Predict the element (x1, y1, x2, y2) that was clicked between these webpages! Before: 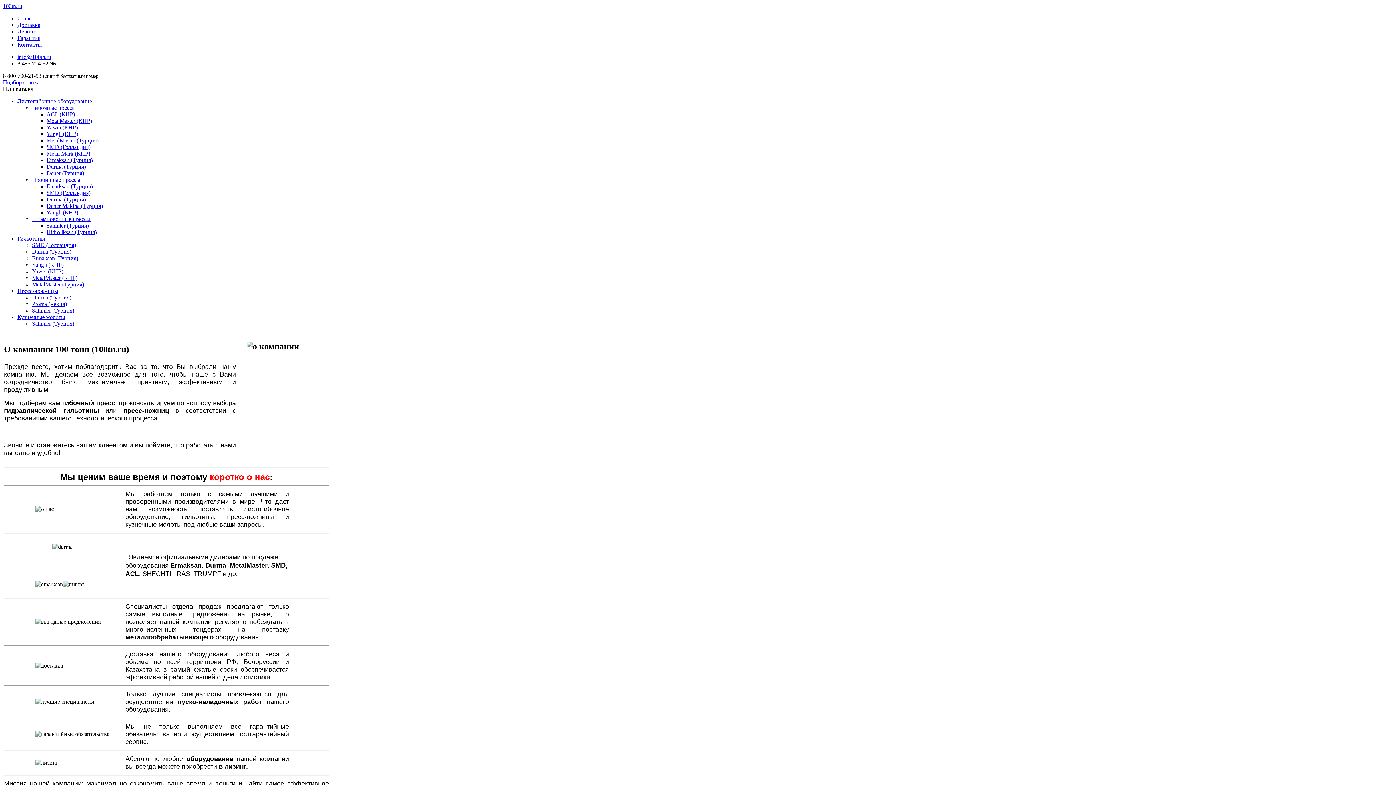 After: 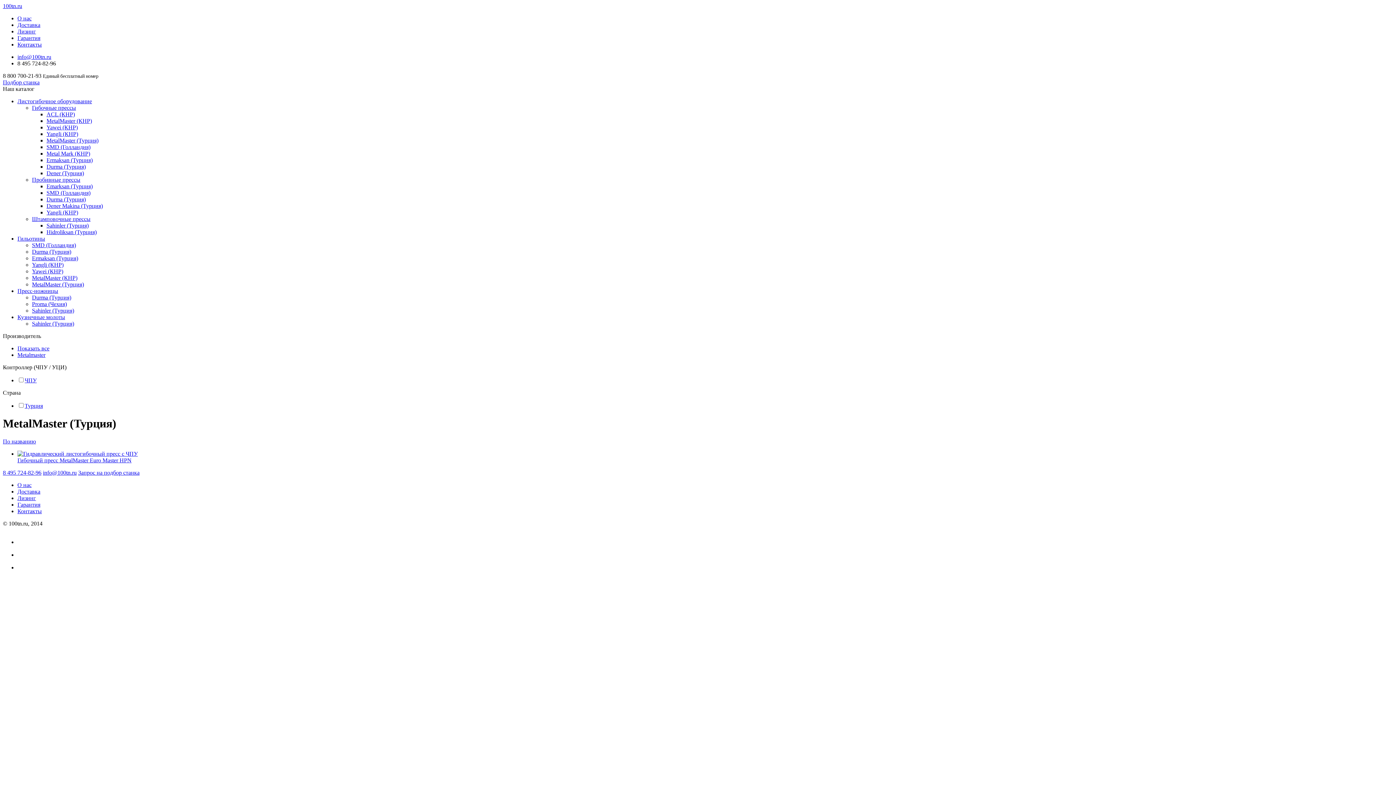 Action: bbox: (46, 137, 98, 143) label: MetalMaster (Турция)